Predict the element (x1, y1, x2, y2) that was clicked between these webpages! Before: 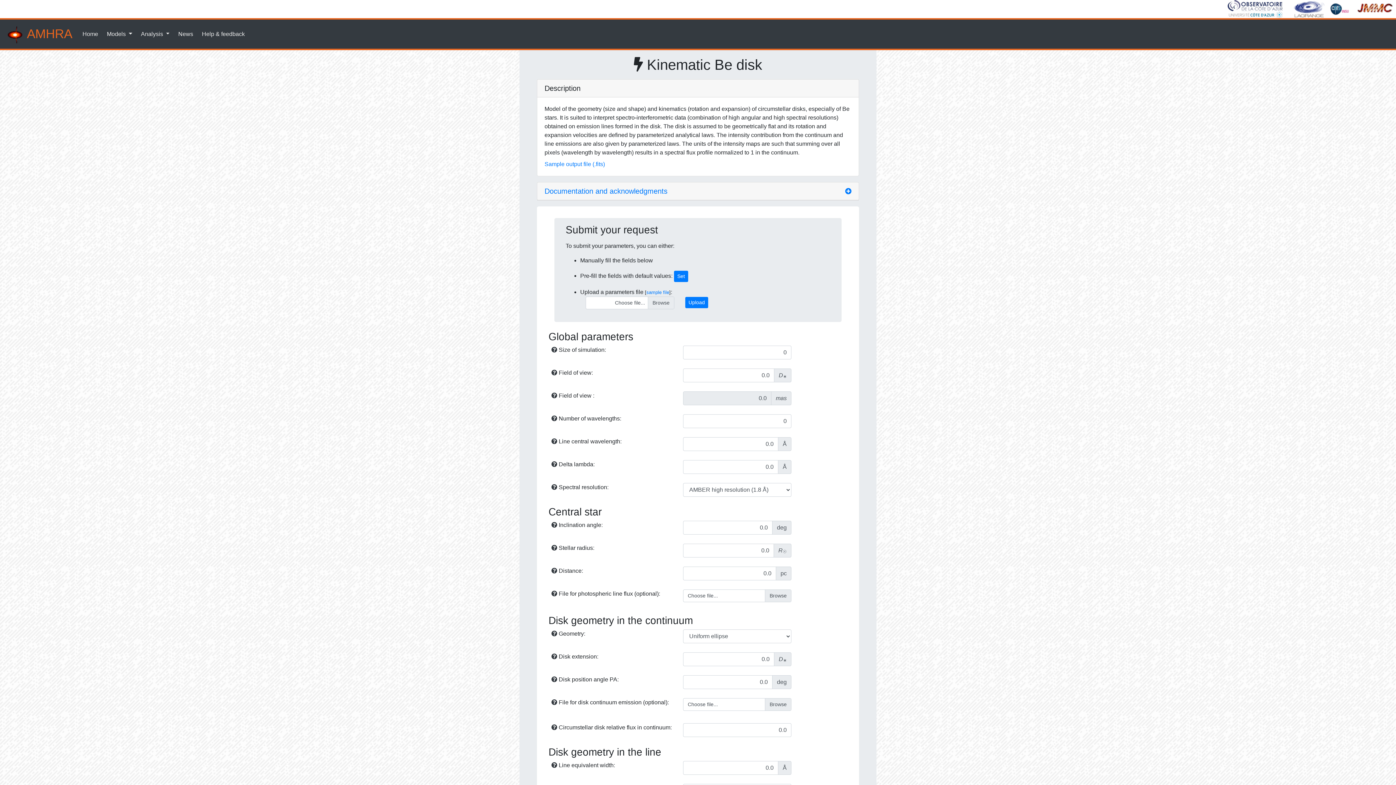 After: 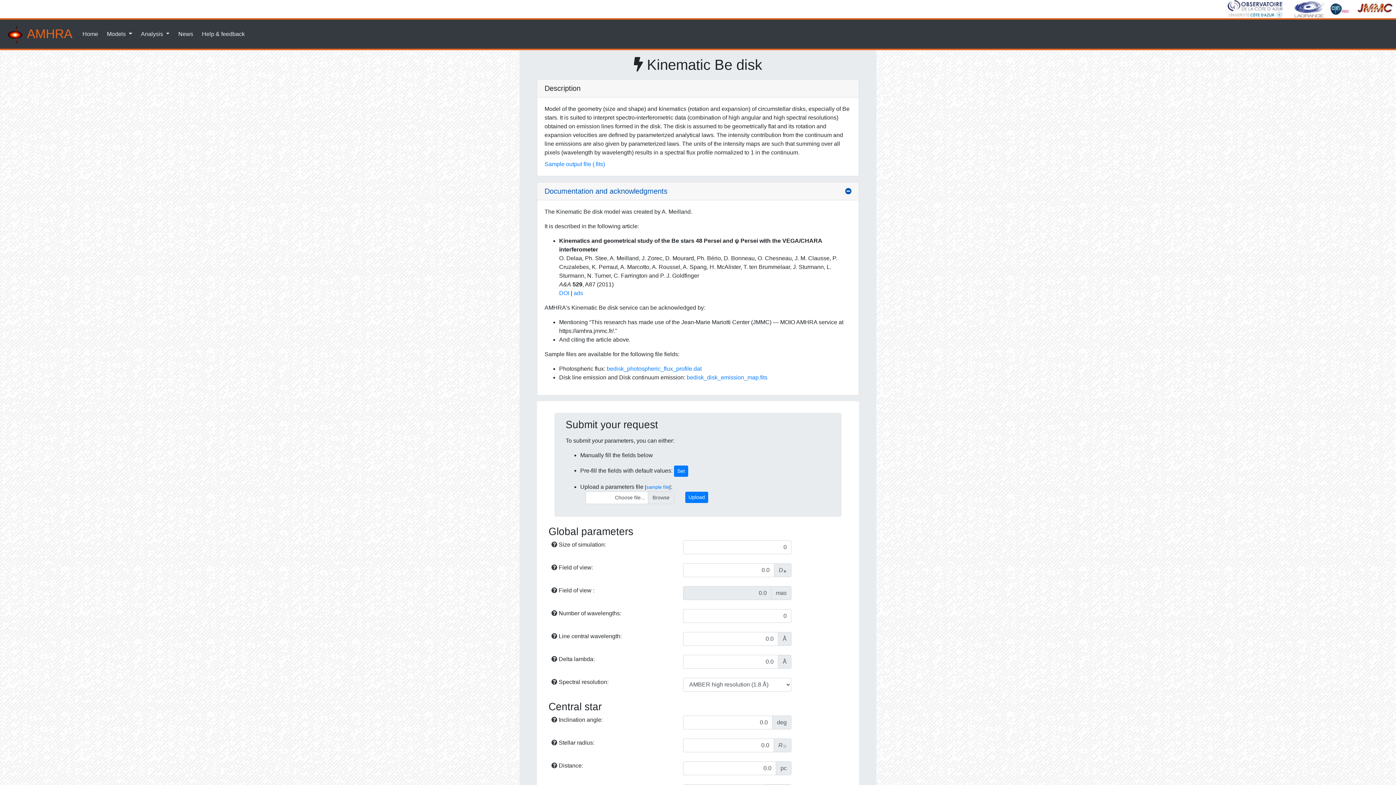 Action: label: Documentation and acknowledgments bbox: (544, 186, 851, 195)